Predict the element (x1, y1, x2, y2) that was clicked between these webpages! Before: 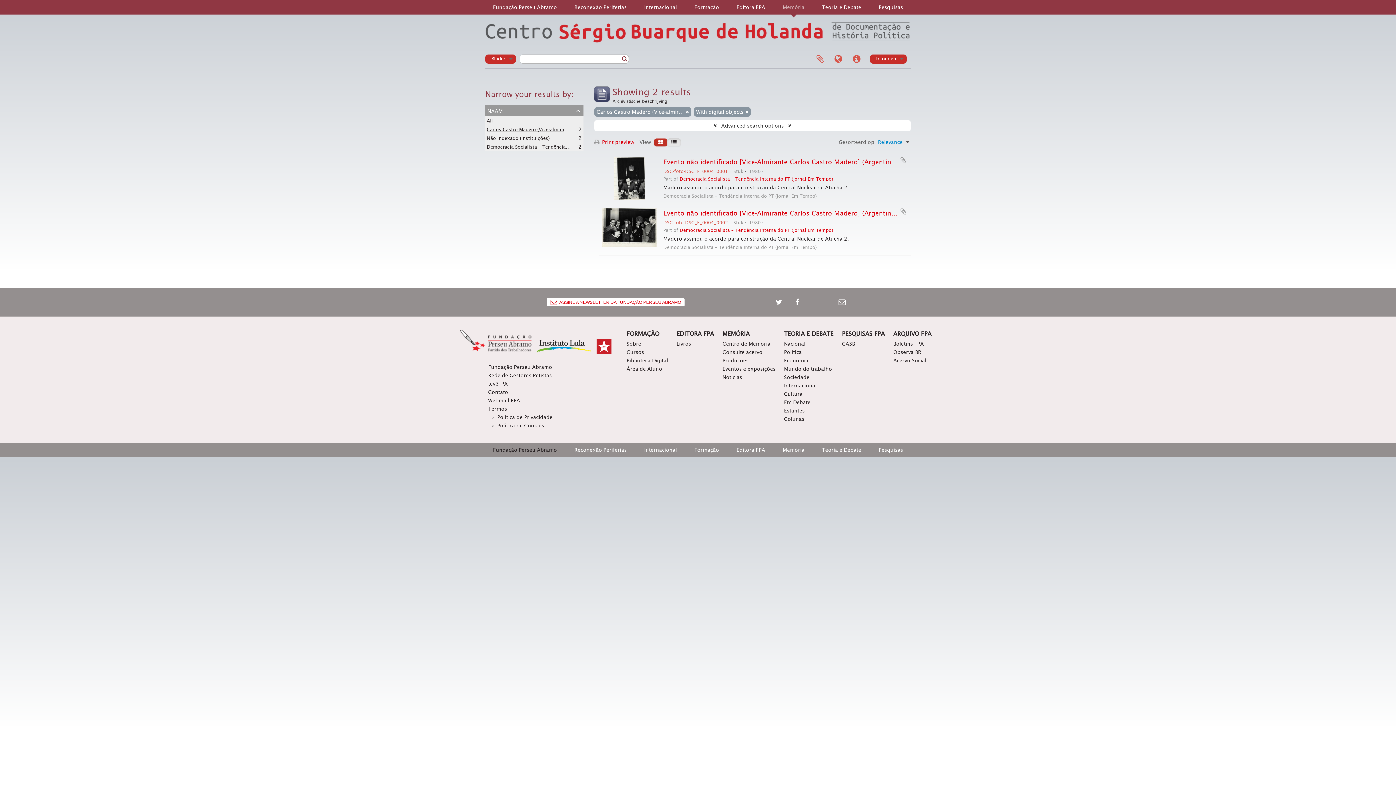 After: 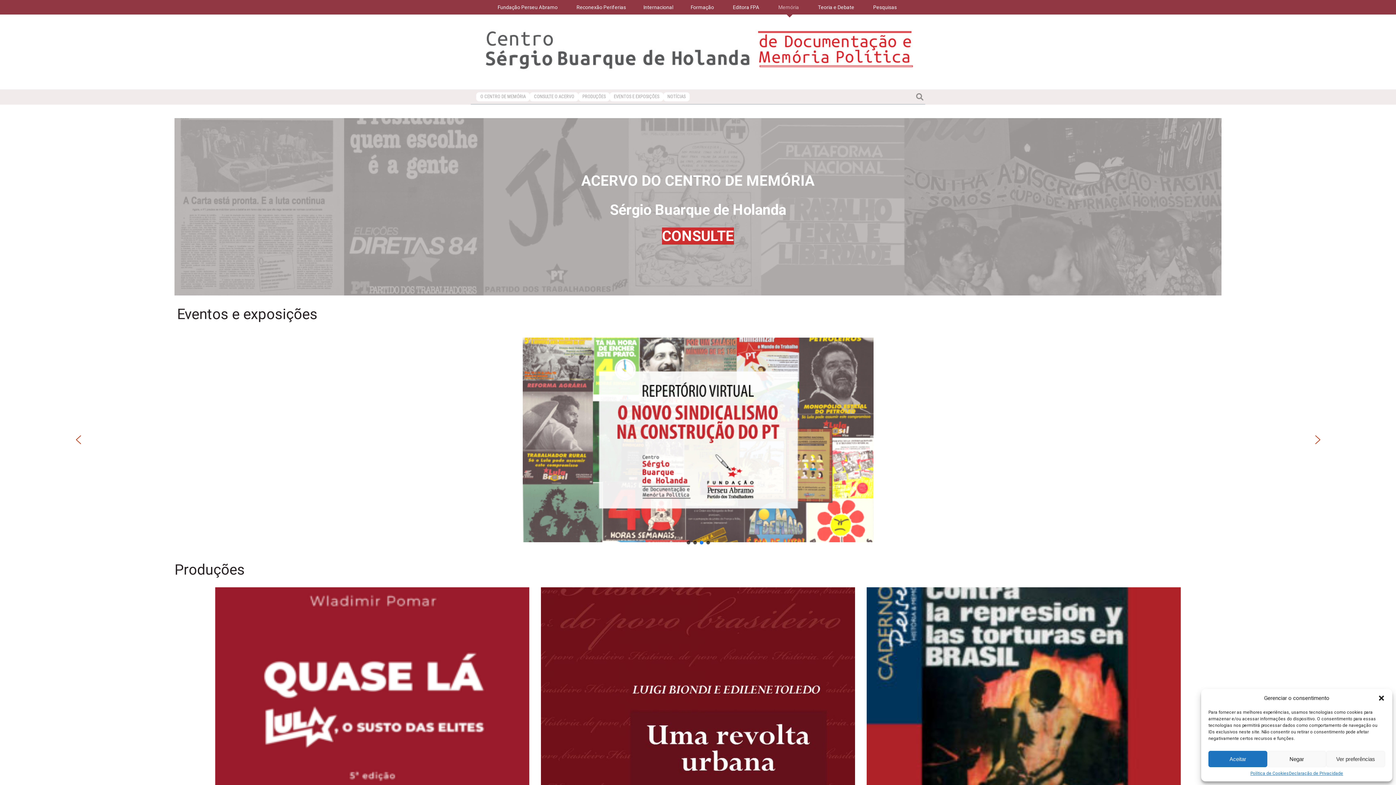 Action: bbox: (722, 329, 775, 339) label: MEMÓRIA